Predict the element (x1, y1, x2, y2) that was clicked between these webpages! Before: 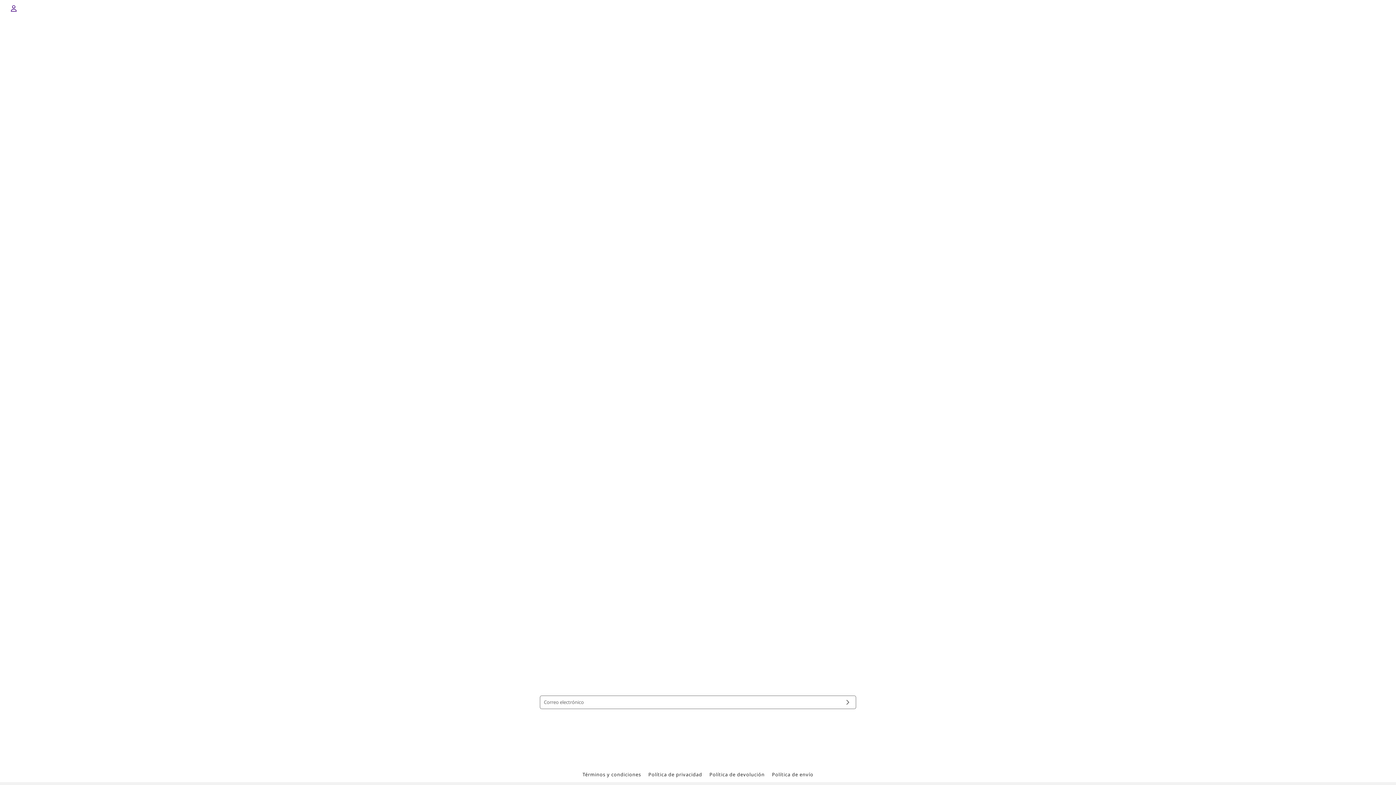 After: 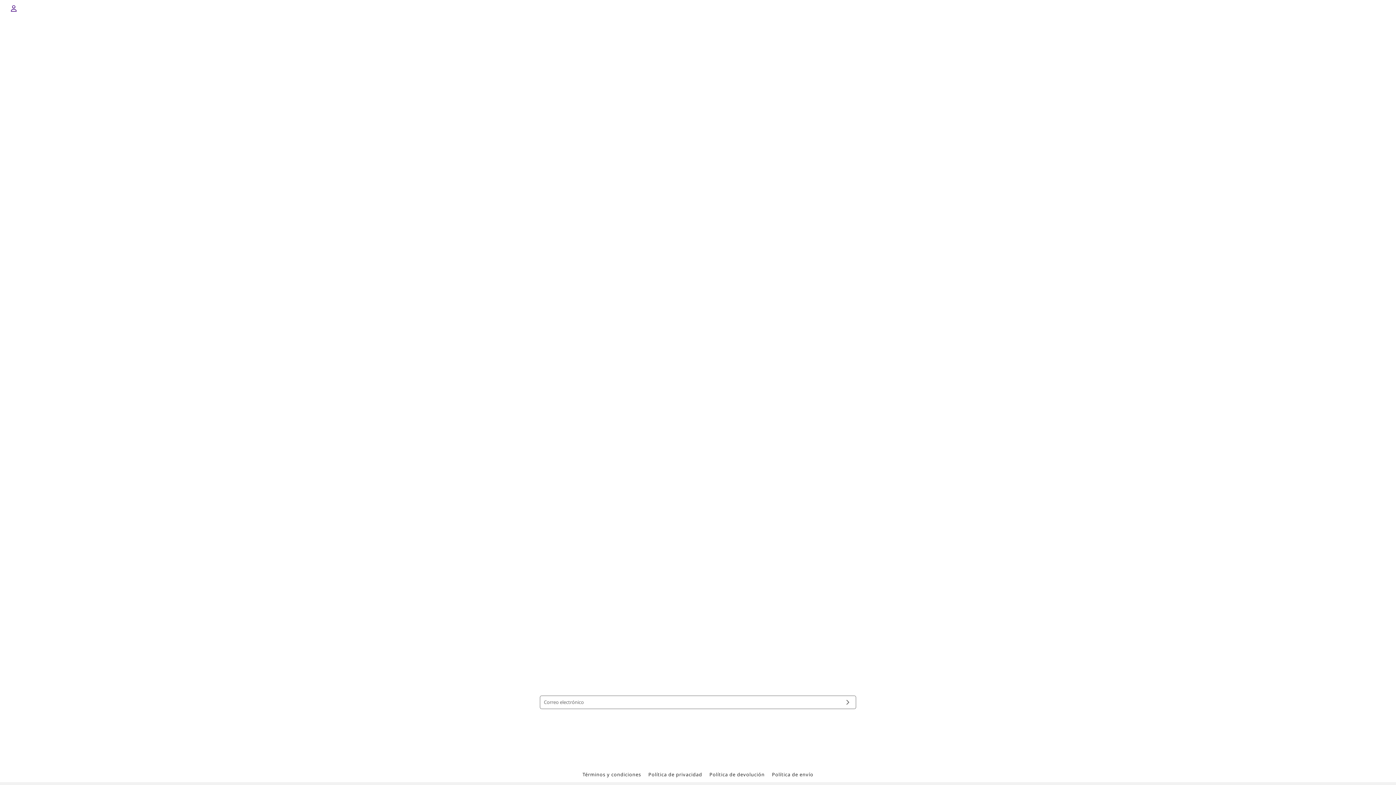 Action: bbox: (648, 771, 702, 778) label: Política de privacidad